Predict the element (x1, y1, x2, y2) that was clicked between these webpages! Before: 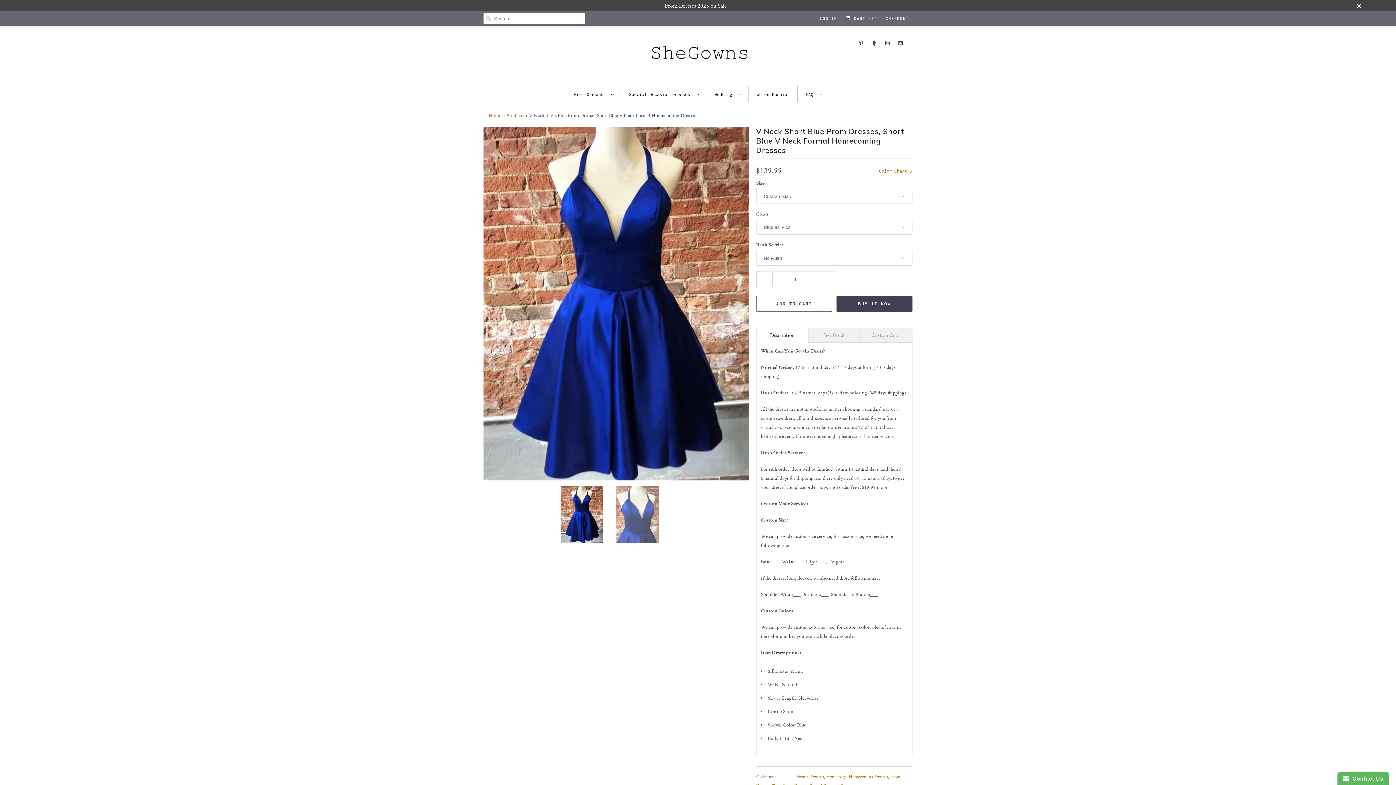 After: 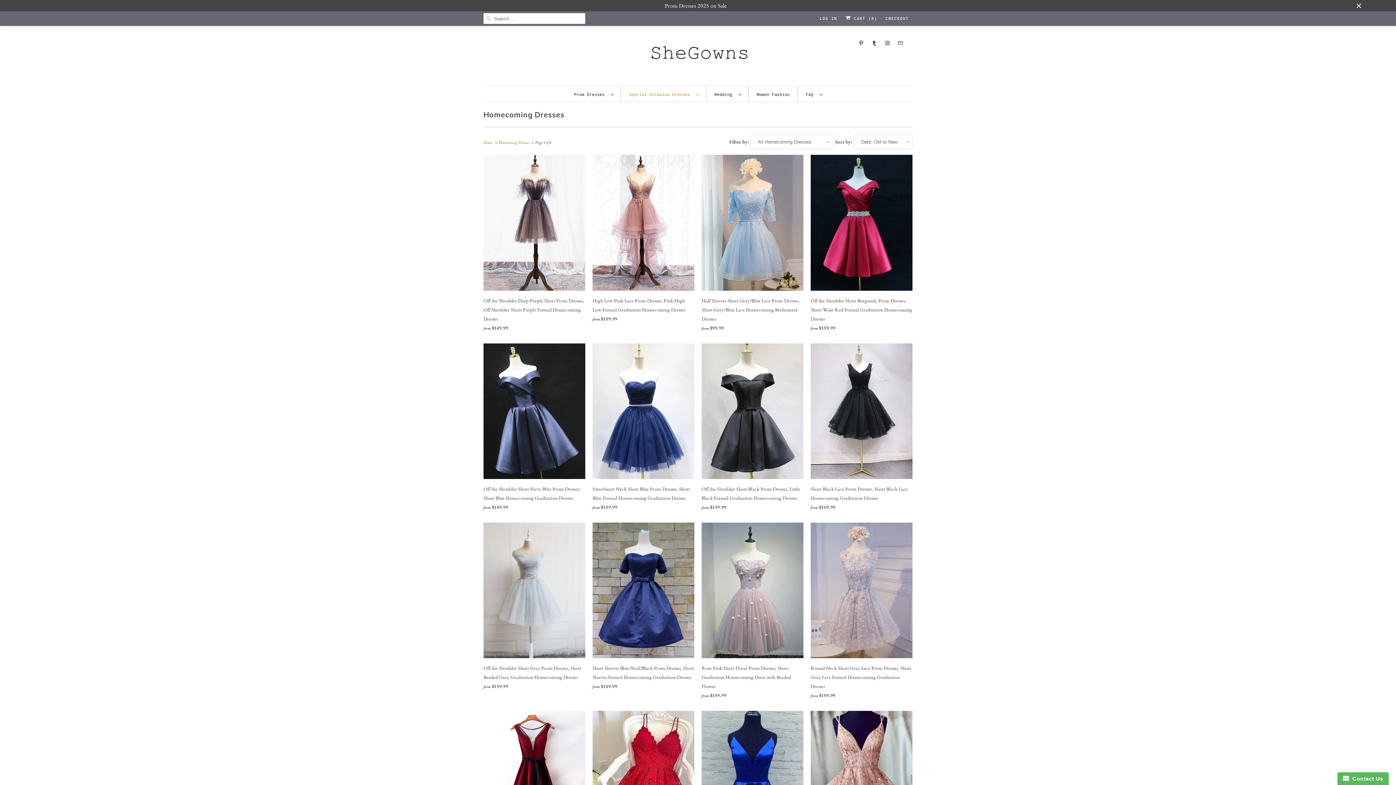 Action: bbox: (848, 774, 888, 780) label: Homecoming Dresses